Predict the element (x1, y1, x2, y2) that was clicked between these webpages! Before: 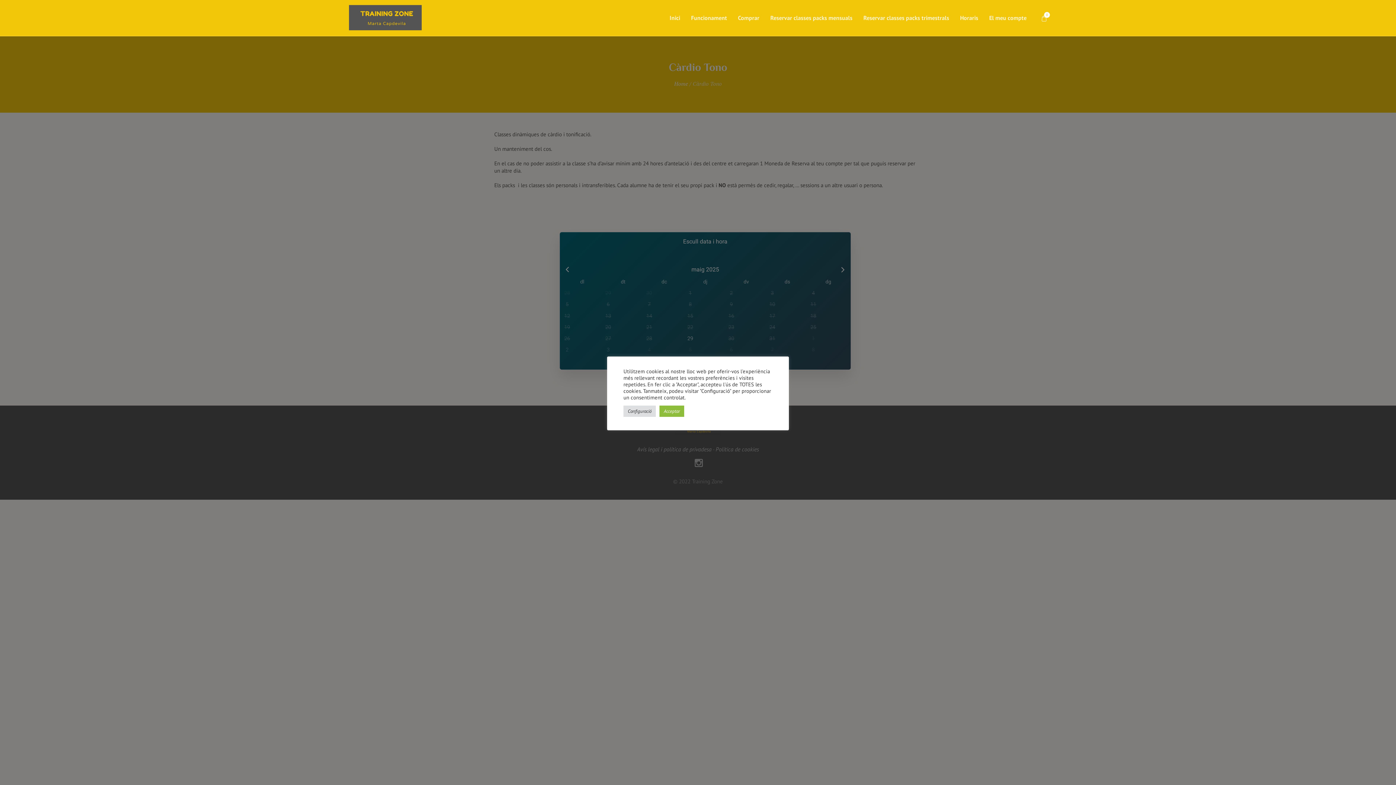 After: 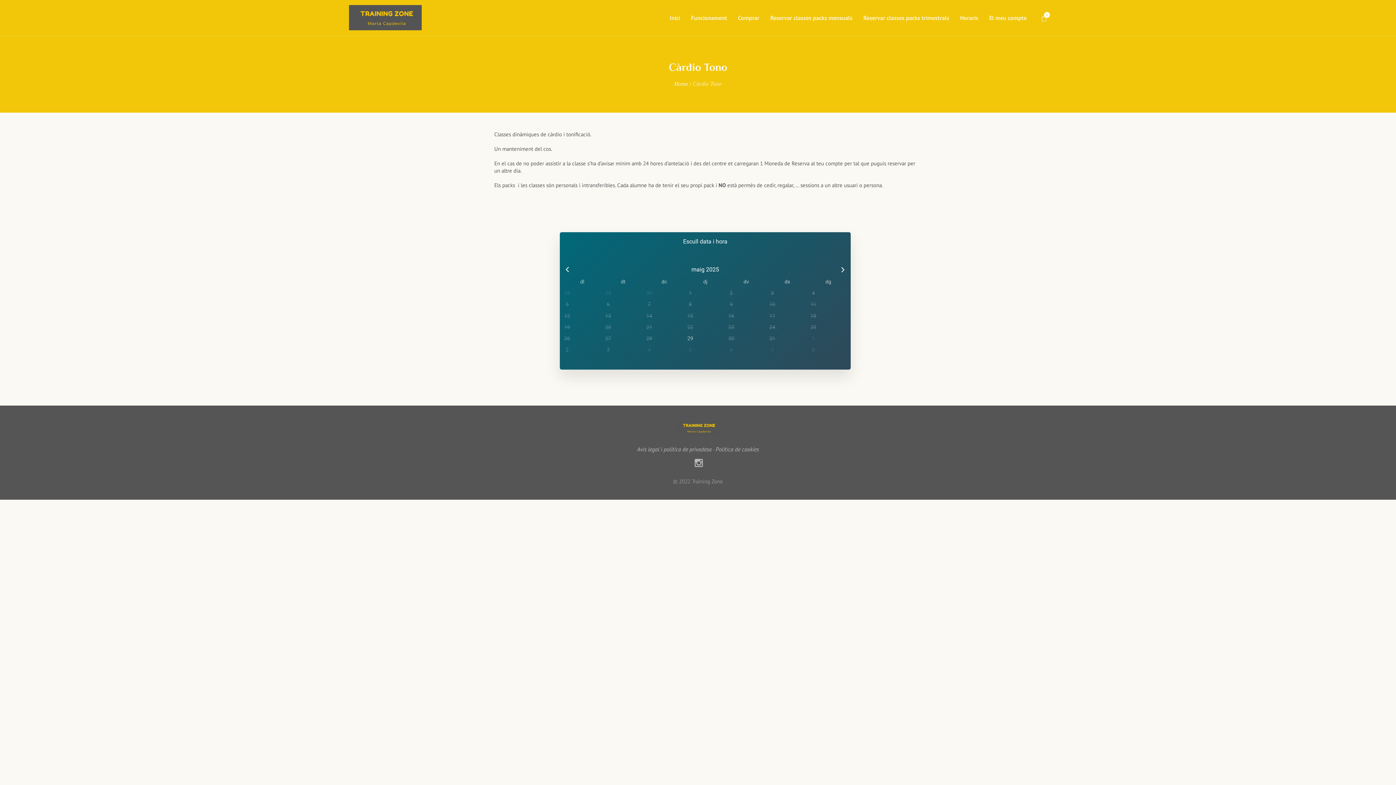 Action: bbox: (659, 405, 684, 416) label: Acceptar